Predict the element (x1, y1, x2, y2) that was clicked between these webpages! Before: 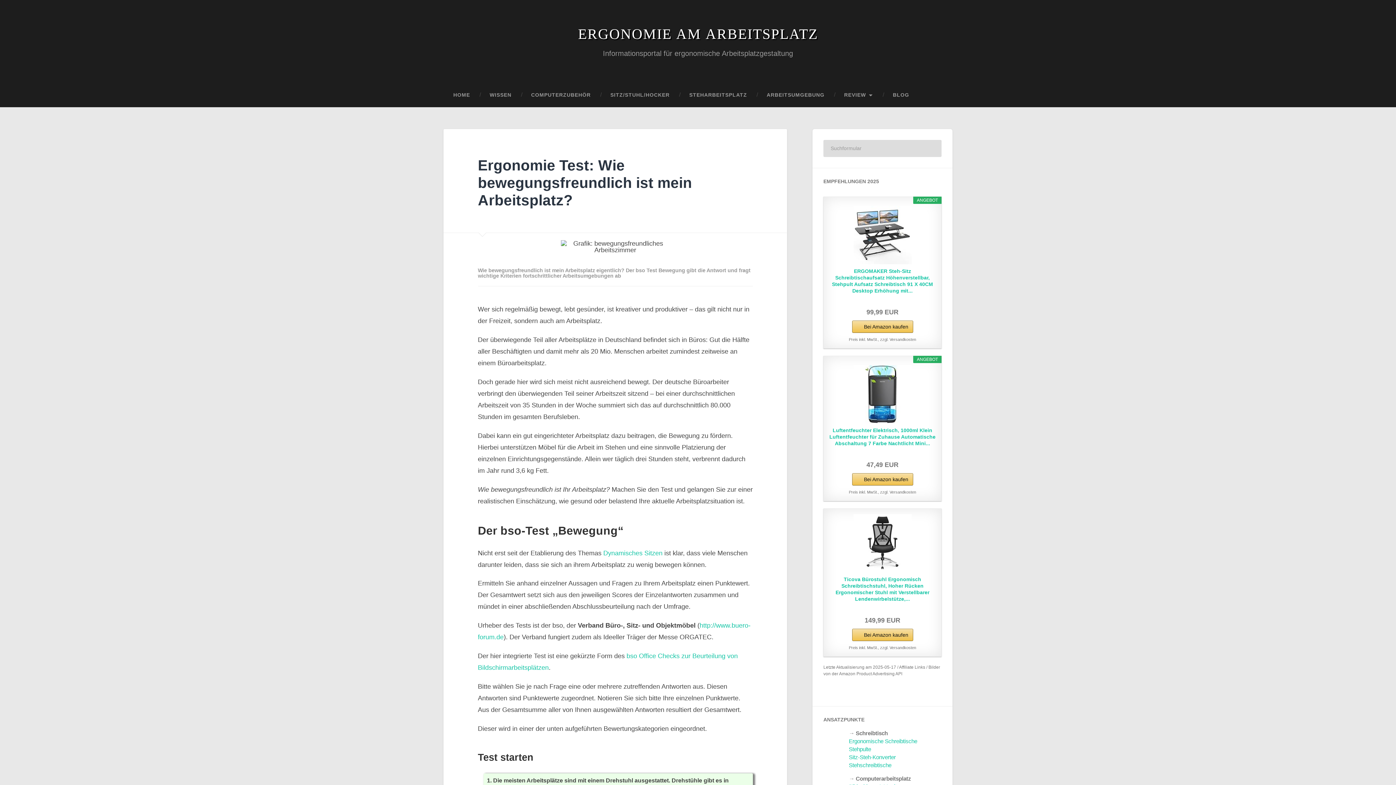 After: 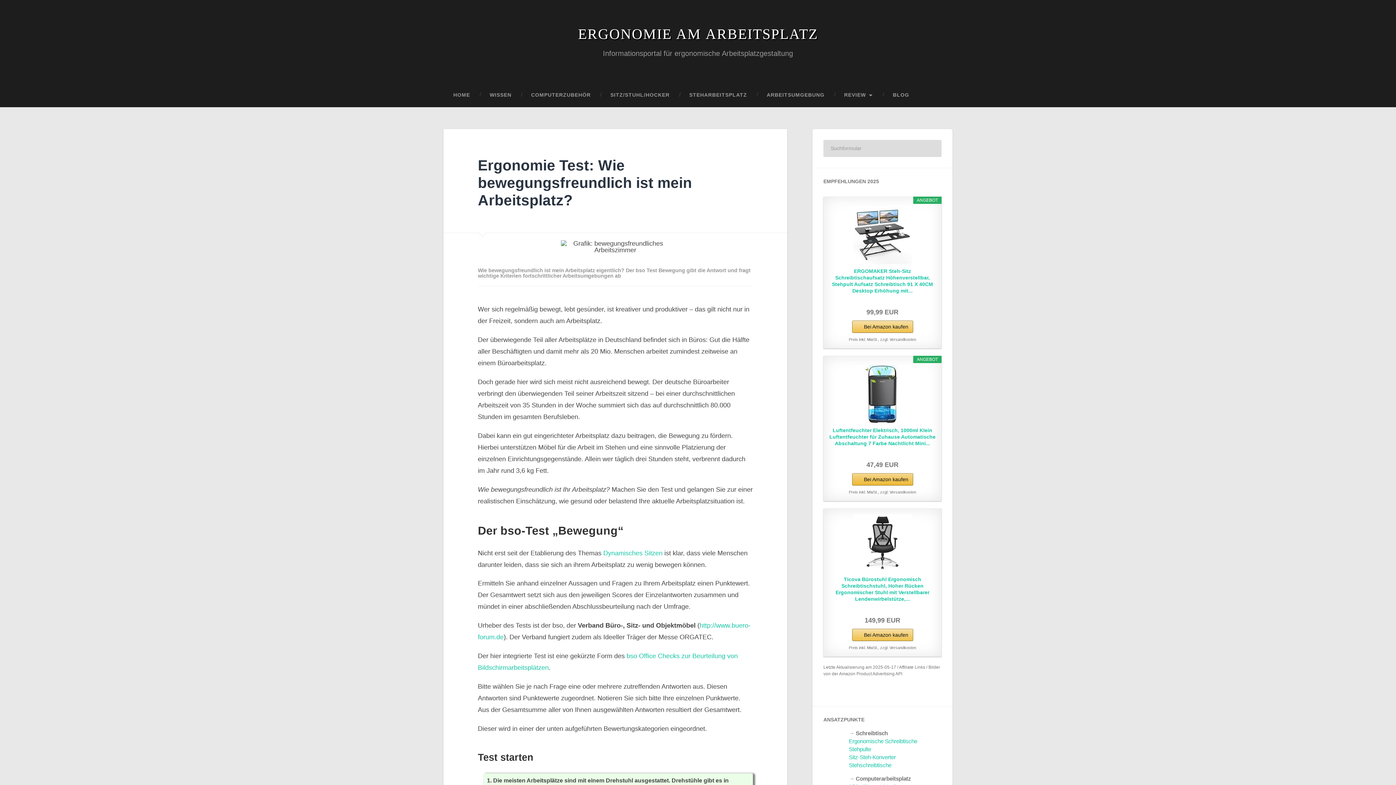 Action: bbox: (852, 473, 913, 485) label: Bei Amazon kaufen